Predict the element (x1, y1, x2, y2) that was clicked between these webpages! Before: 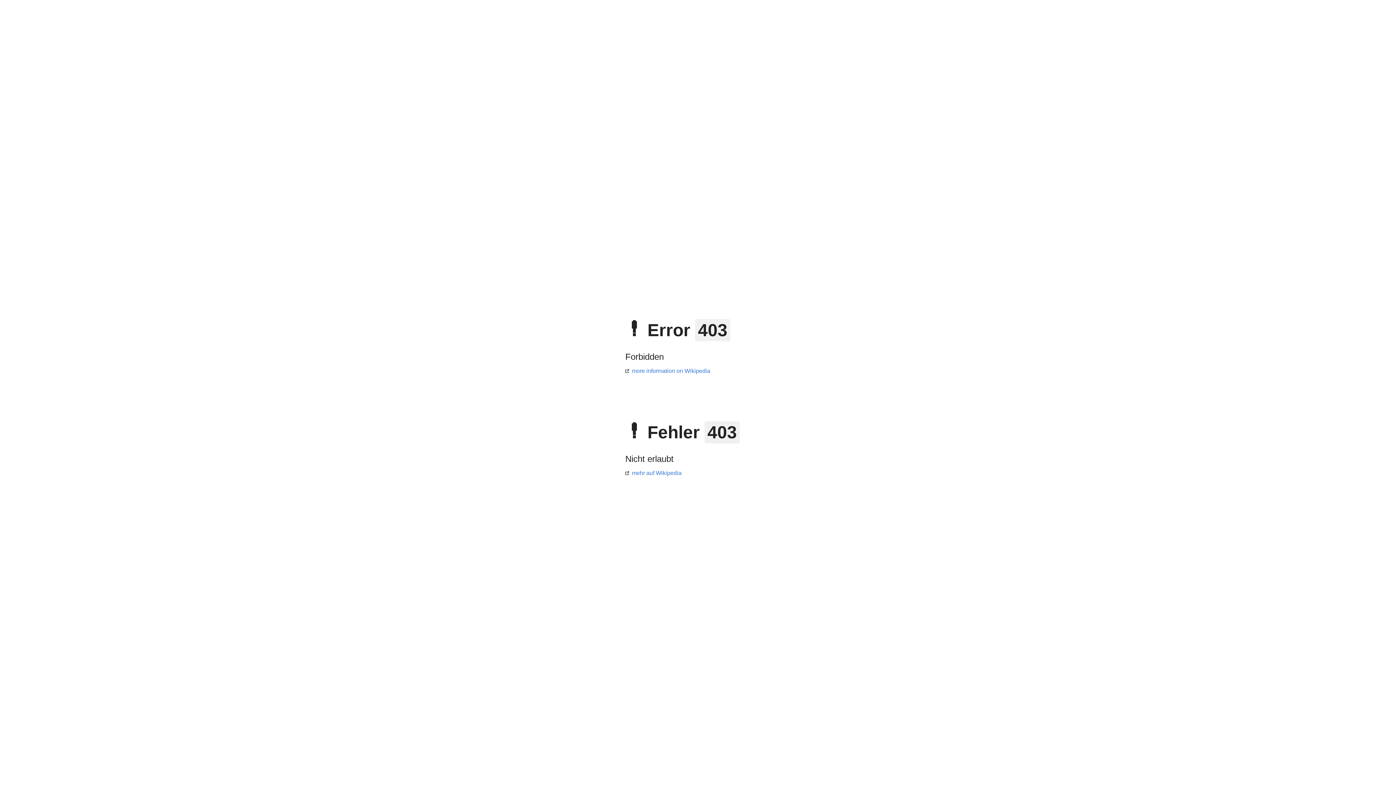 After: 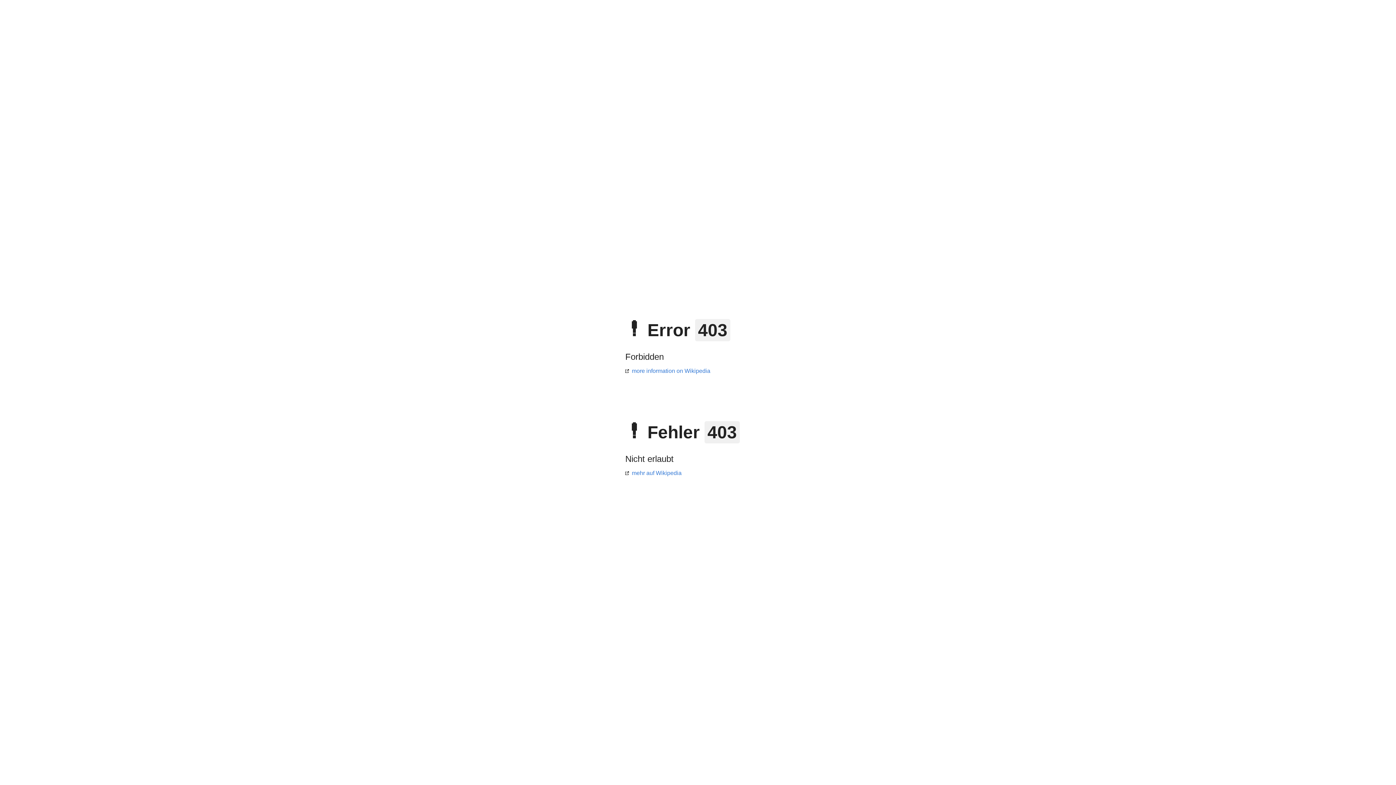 Action: label: more information on Wikipedia bbox: (625, 368, 710, 374)